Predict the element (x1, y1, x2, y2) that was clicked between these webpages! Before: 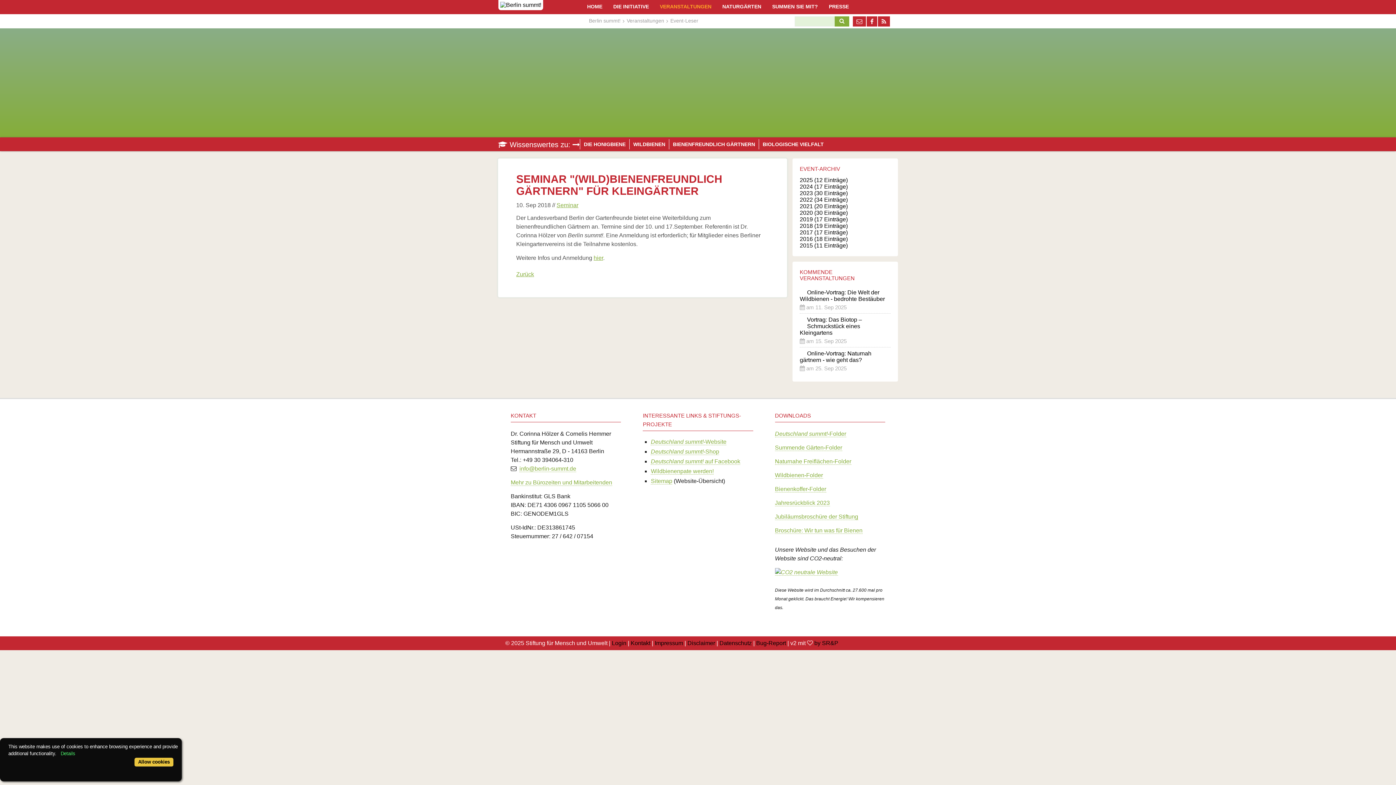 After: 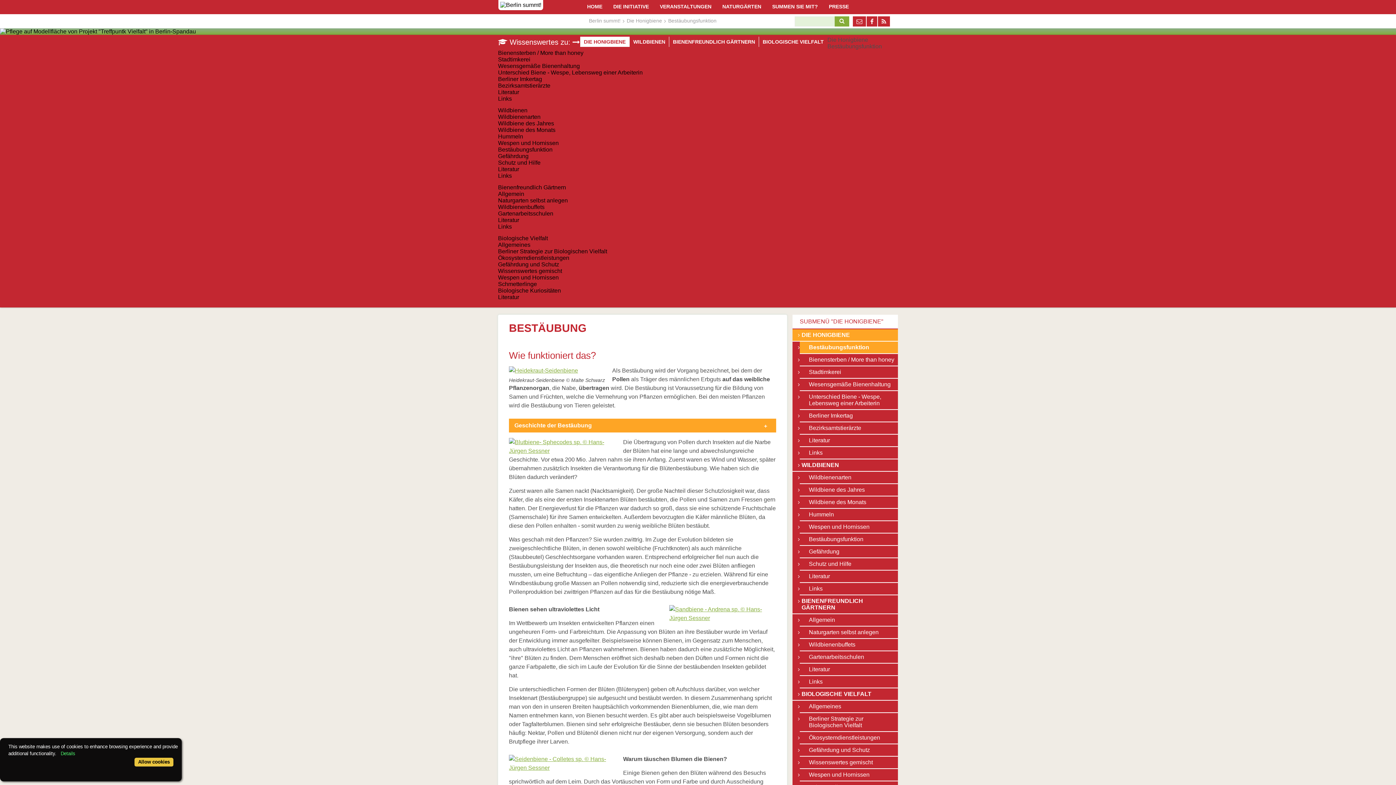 Action: bbox: (580, 139, 629, 149) label: DIE HONIGBIENE